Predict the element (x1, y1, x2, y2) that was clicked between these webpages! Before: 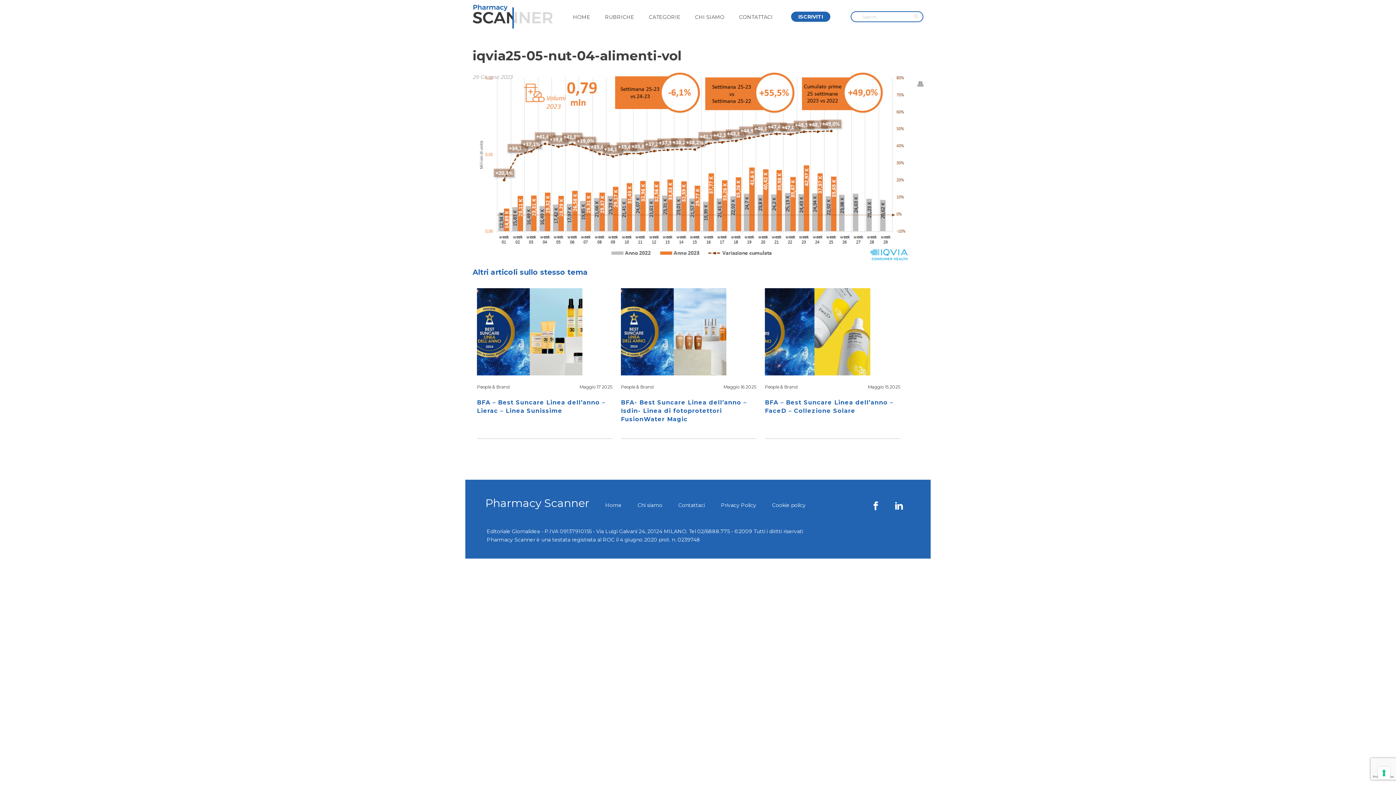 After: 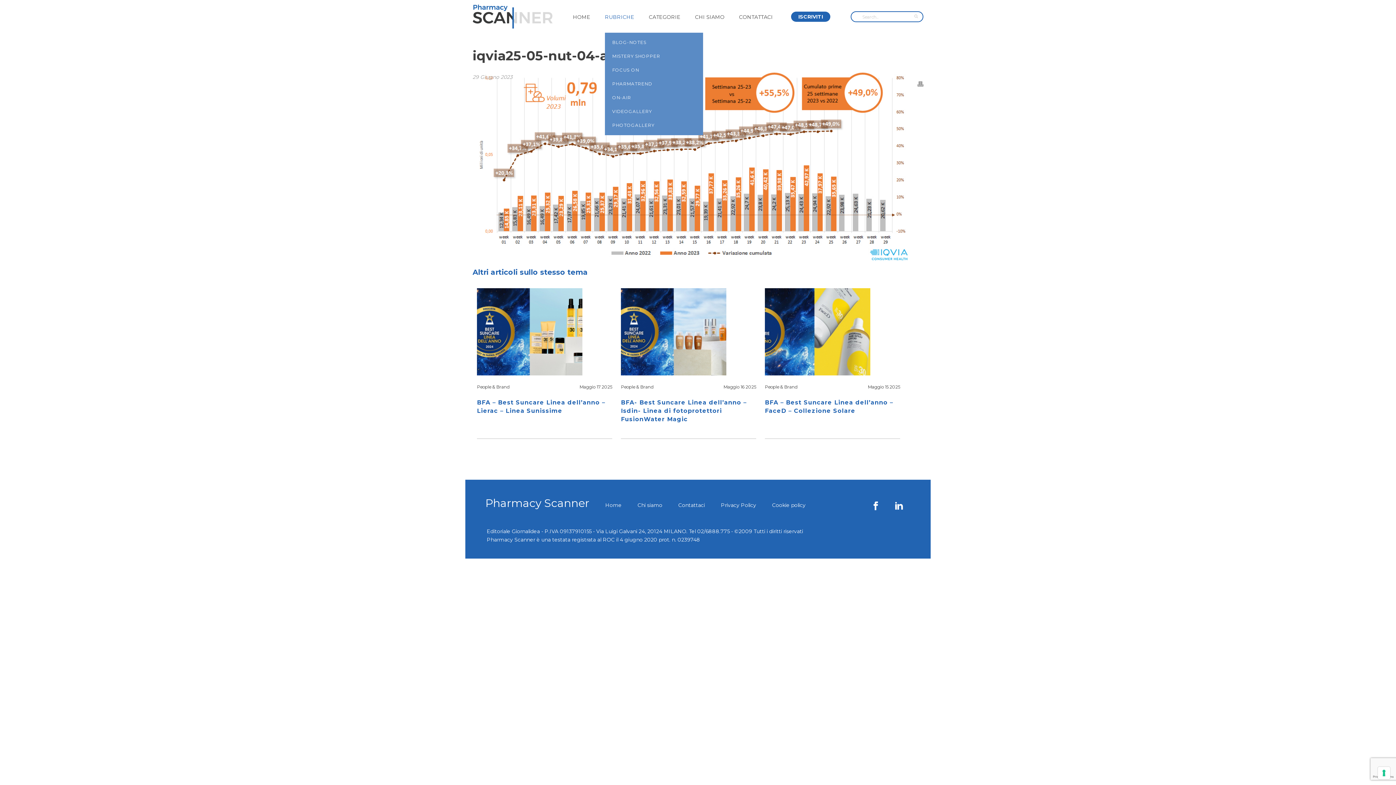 Action: bbox: (597, 0, 641, 32) label: RUBRICHE